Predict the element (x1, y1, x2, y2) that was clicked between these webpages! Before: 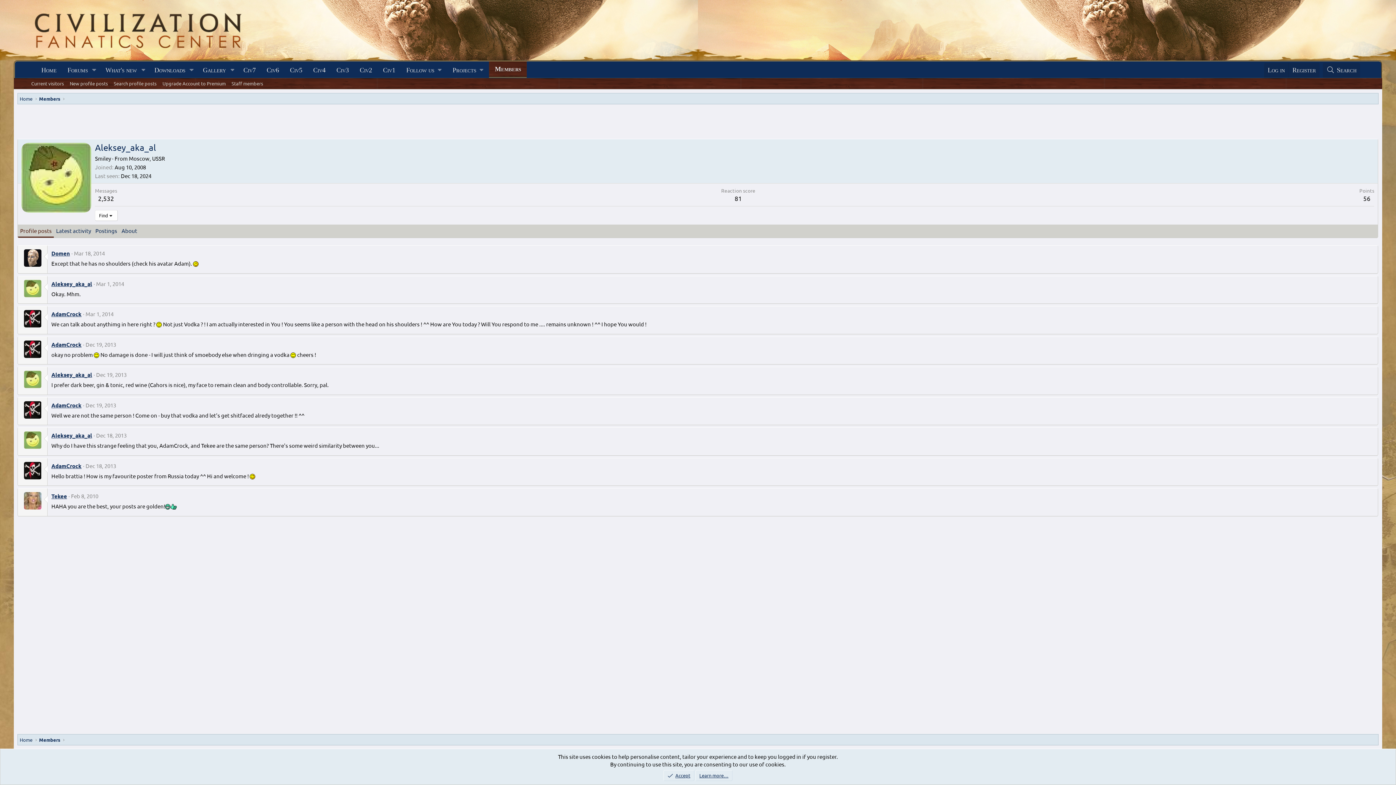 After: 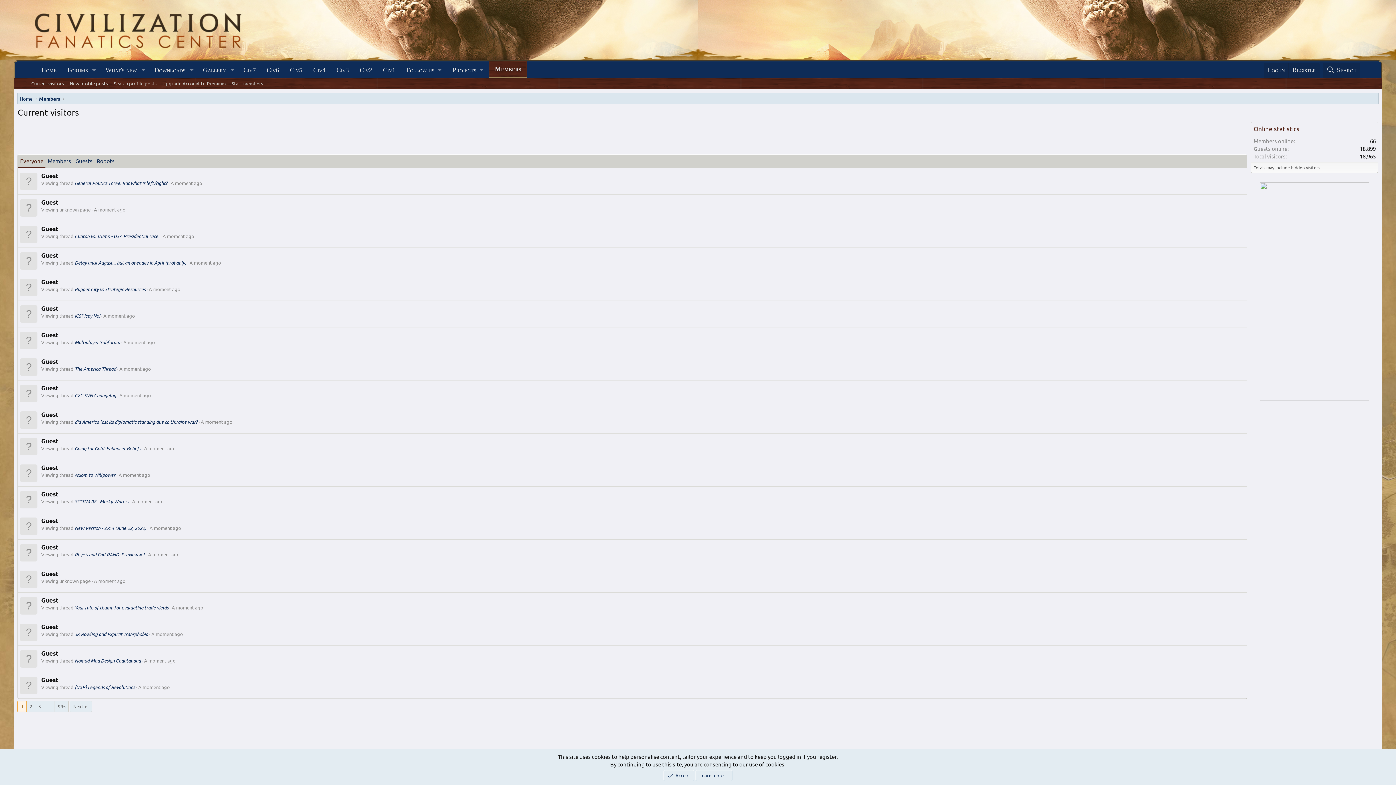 Action: bbox: (28, 78, 66, 89) label: Current visitors